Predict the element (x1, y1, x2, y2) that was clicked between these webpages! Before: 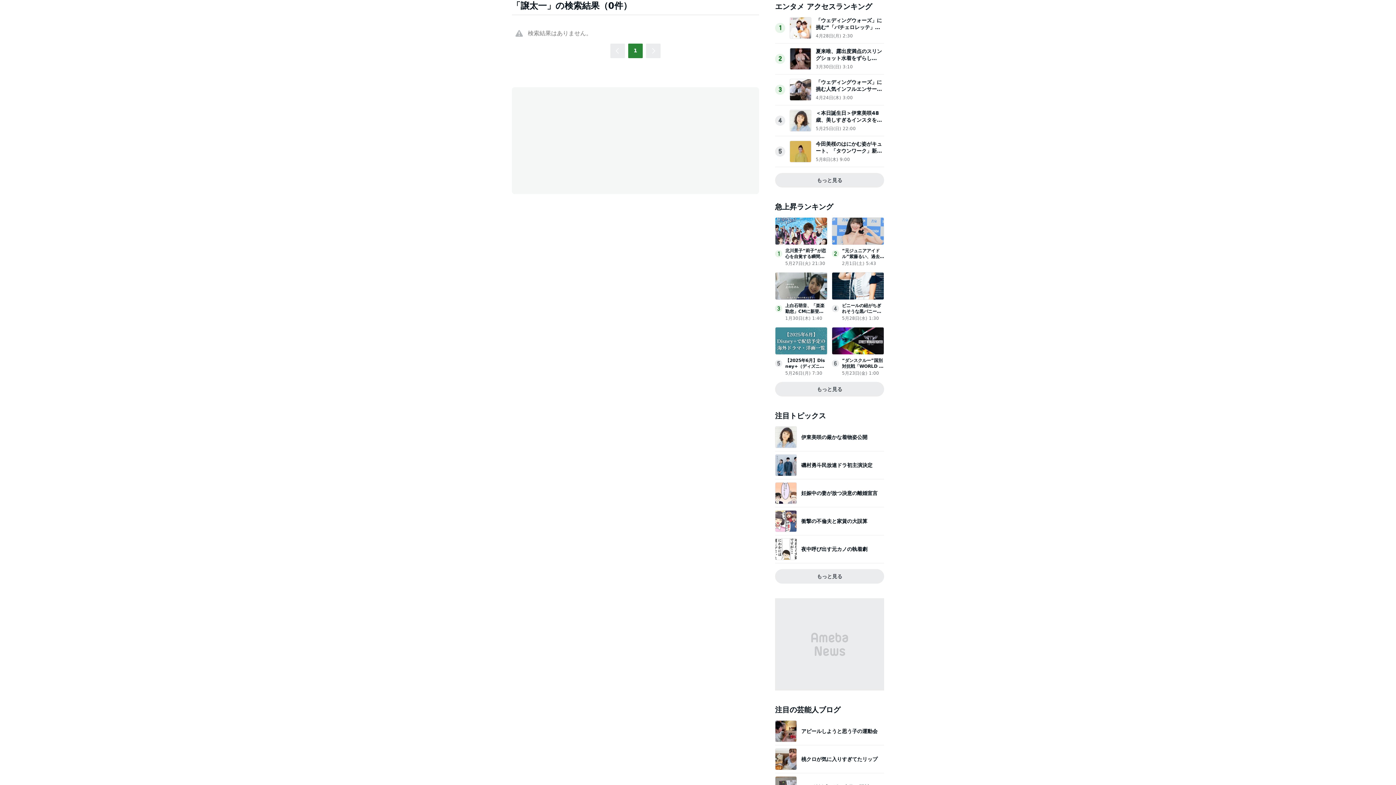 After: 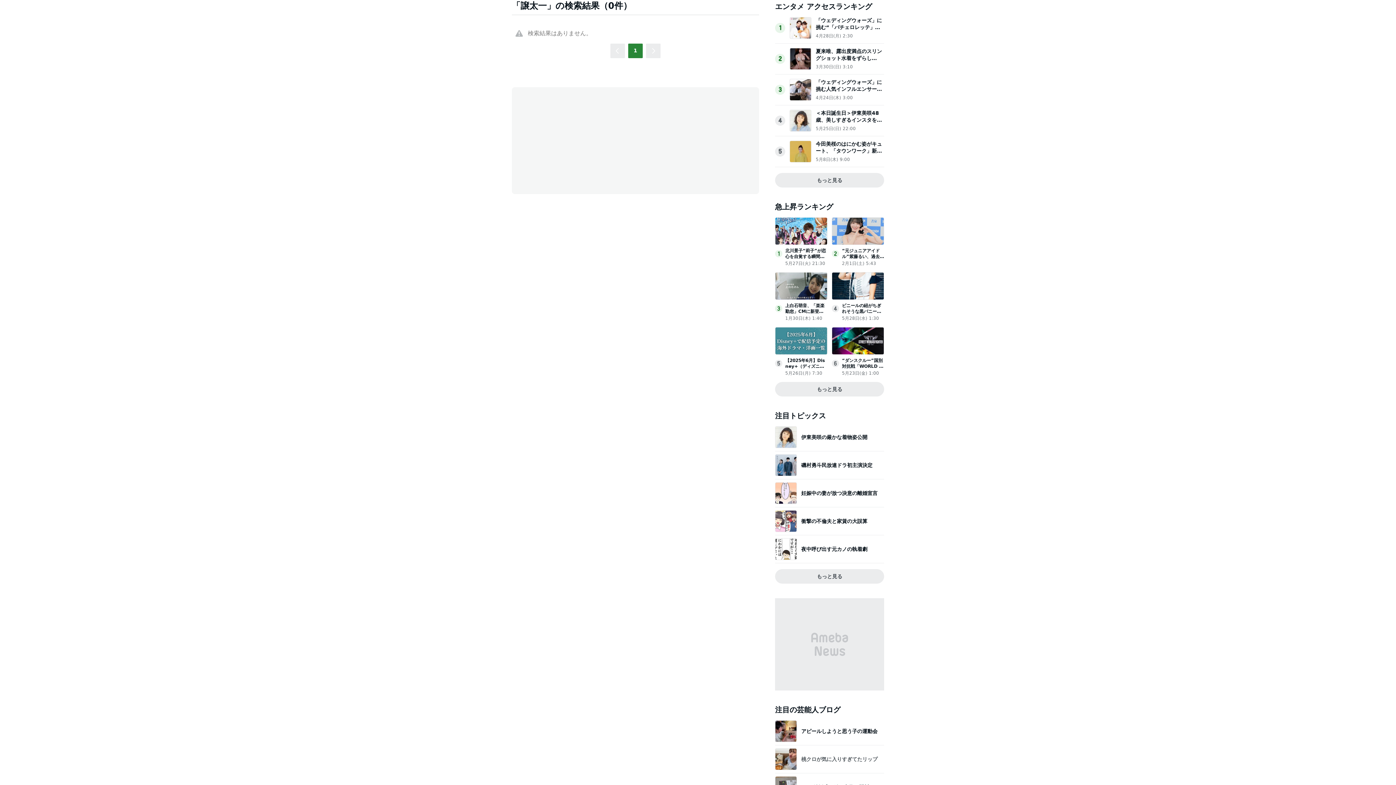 Action: bbox: (801, 756, 877, 762) label: 桃クロが気に入りすぎてたリップ